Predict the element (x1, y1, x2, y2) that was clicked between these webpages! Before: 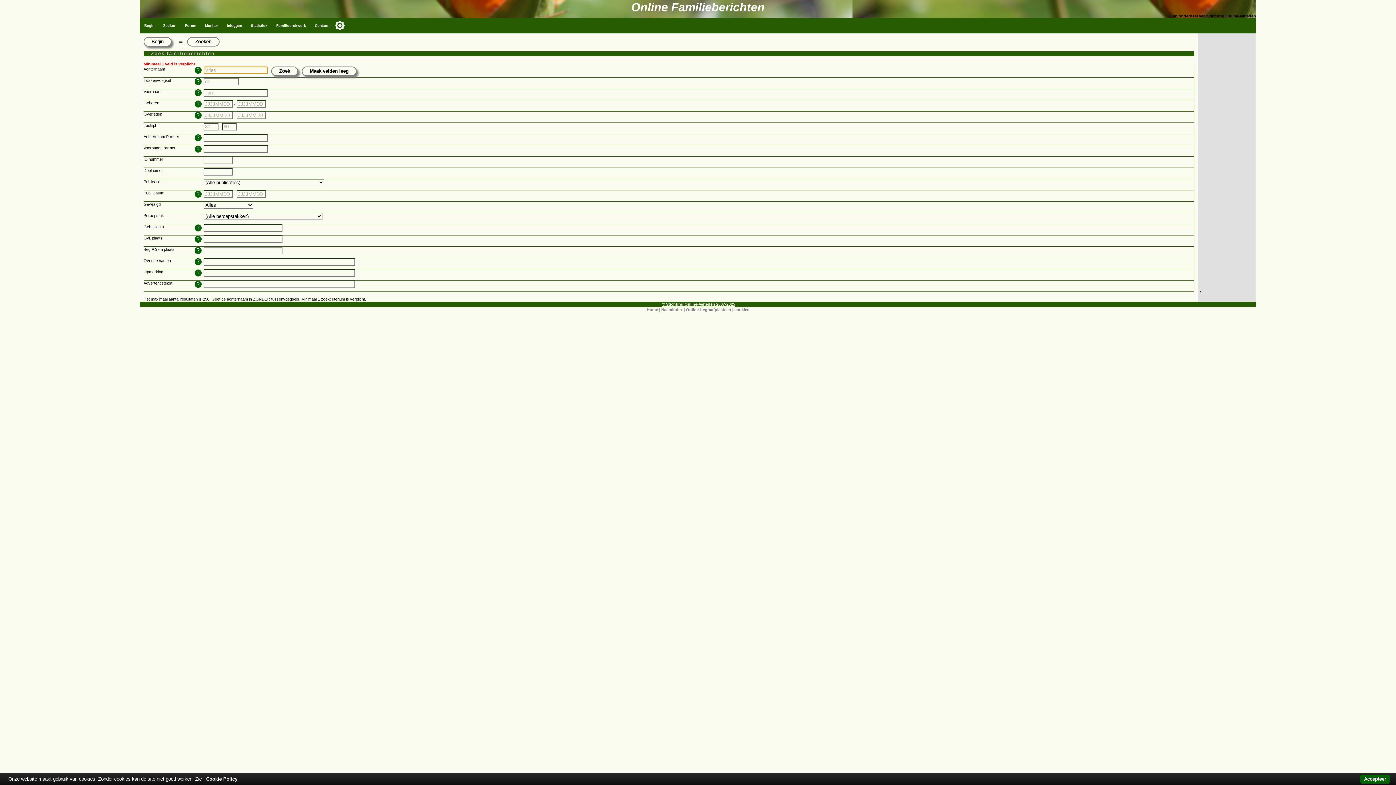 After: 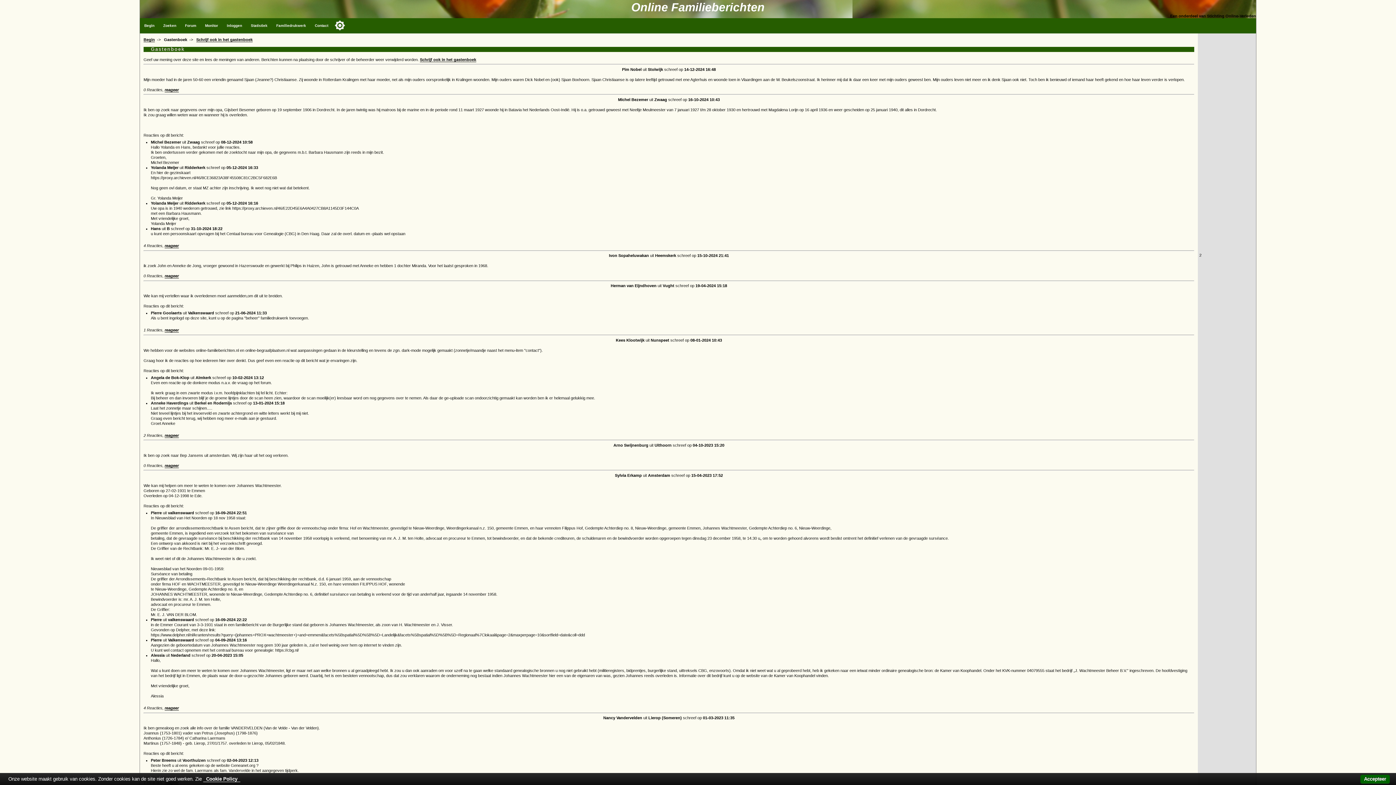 Action: bbox: (180, 18, 200, 33) label: Forum